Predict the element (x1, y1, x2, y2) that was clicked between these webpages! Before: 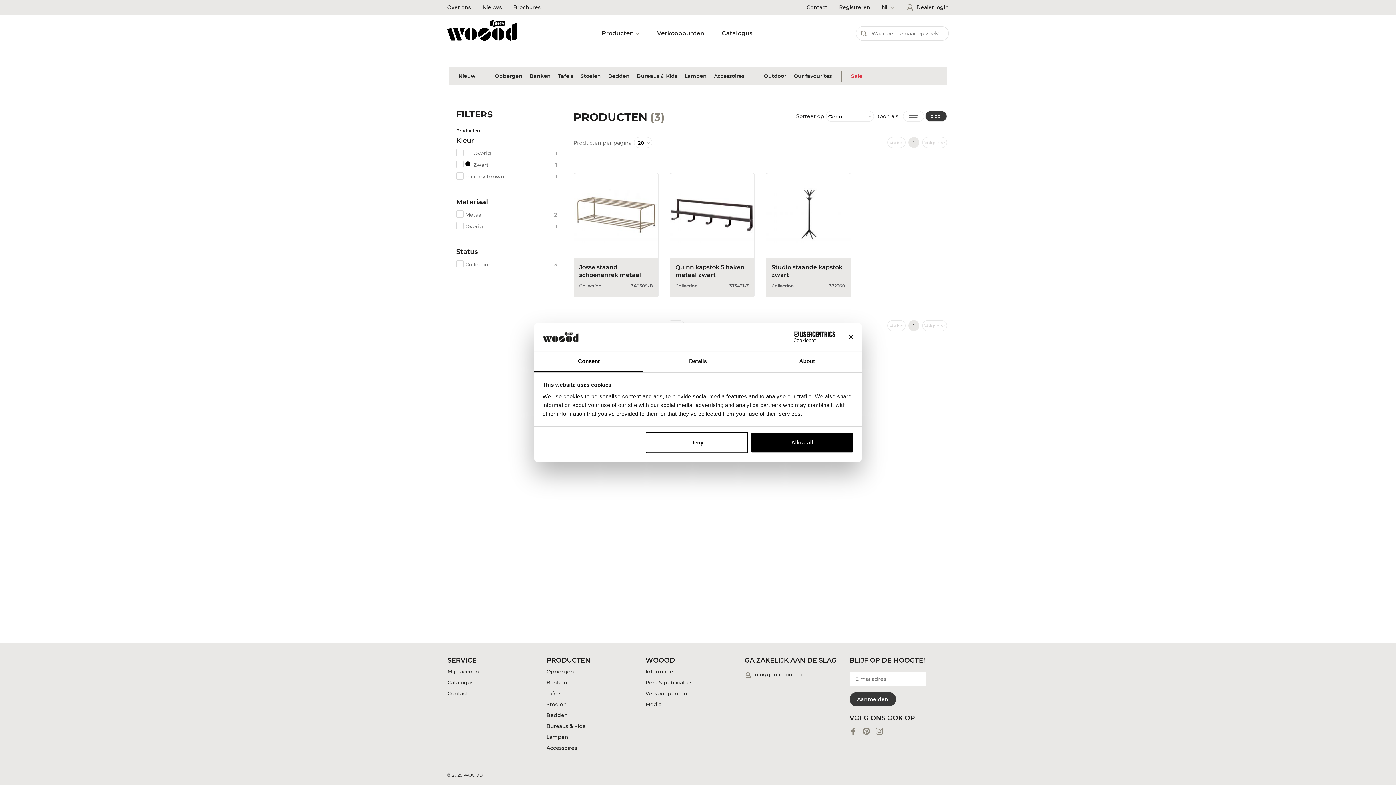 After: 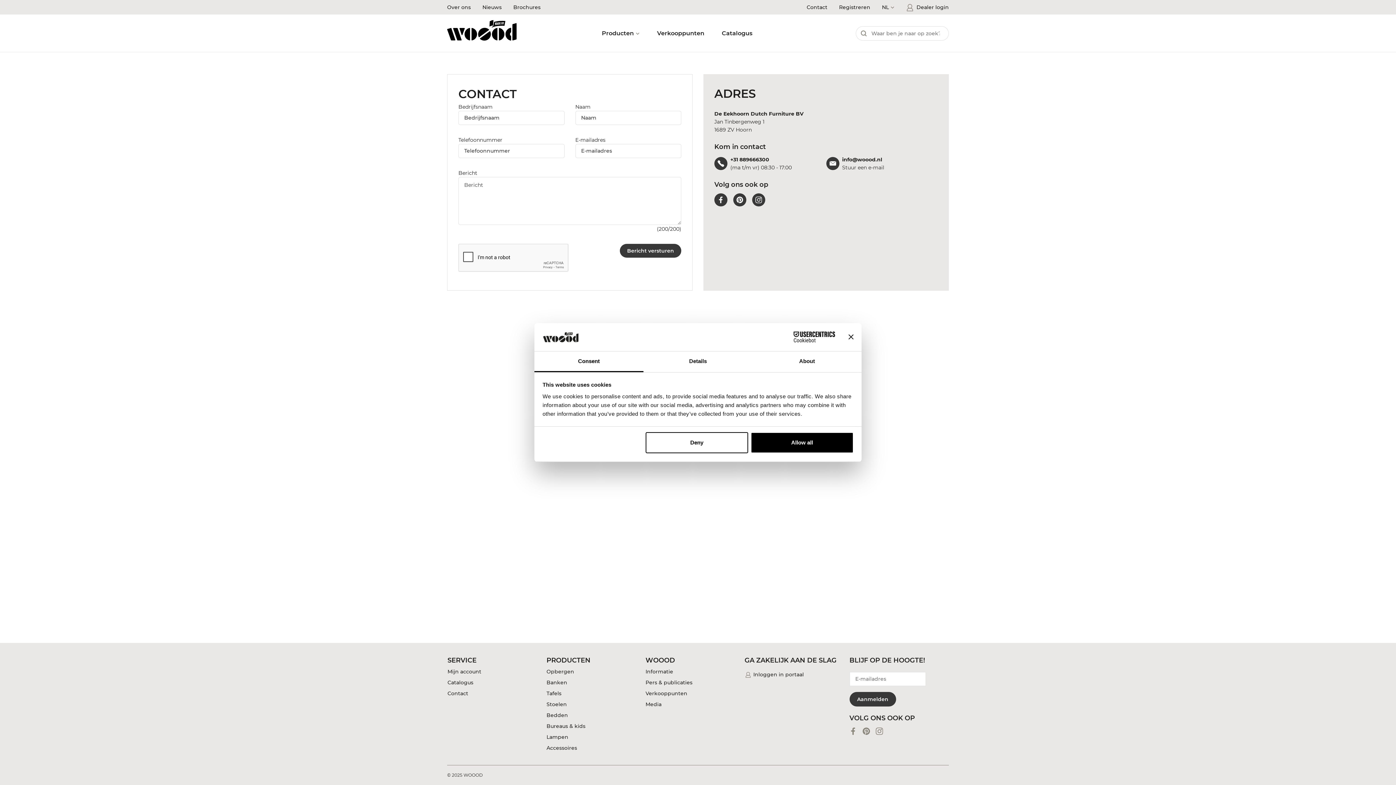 Action: bbox: (806, 3, 827, 11) label: Contact